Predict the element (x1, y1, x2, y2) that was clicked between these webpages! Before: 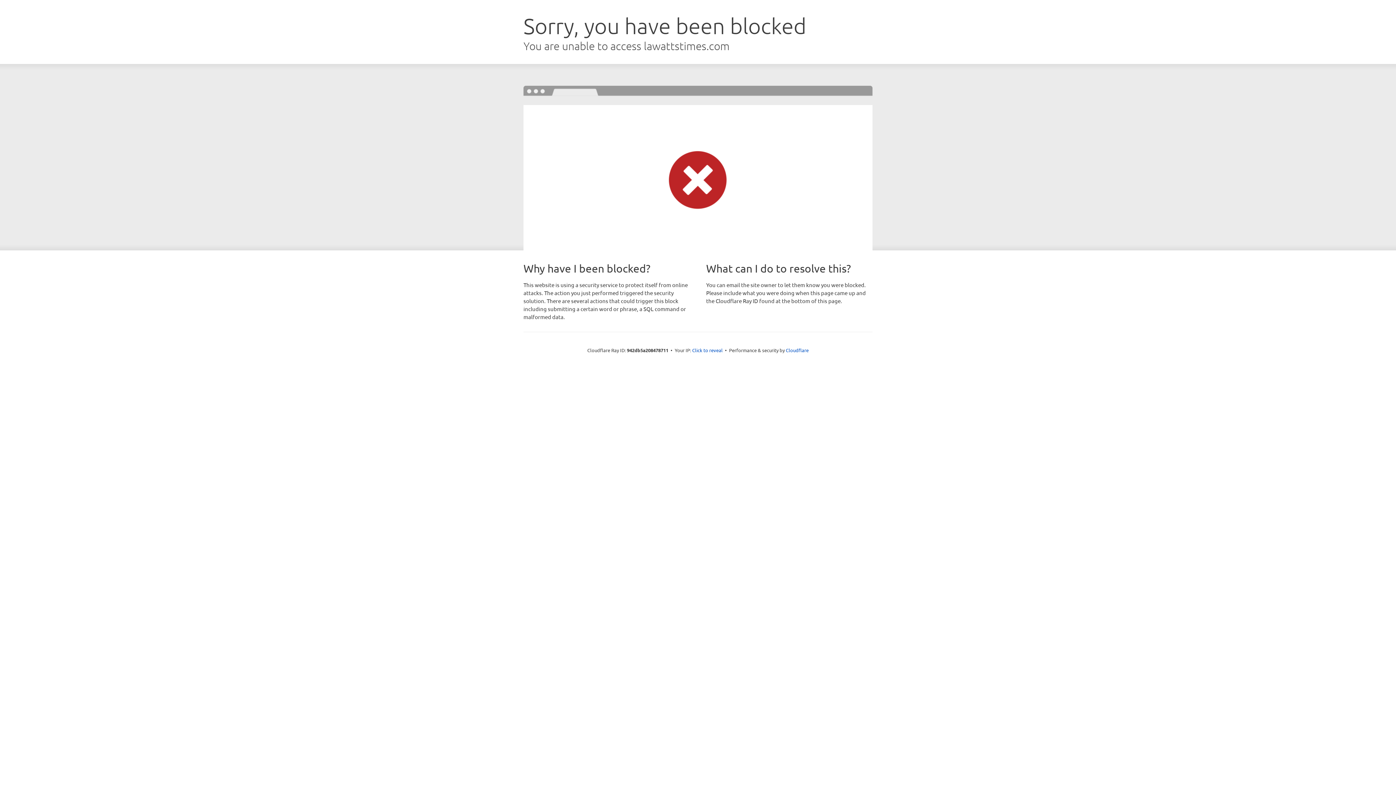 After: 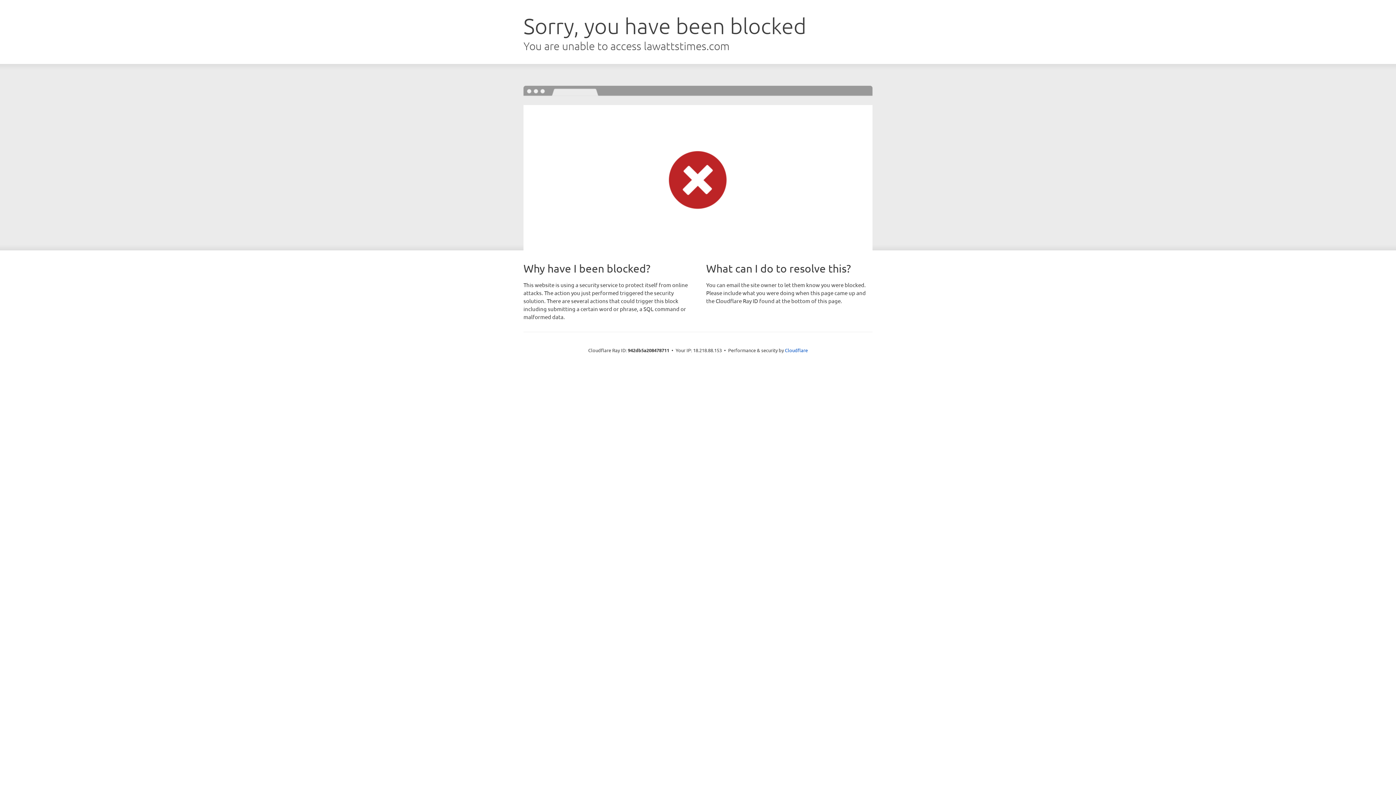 Action: bbox: (692, 346, 722, 353) label: Click to reveal